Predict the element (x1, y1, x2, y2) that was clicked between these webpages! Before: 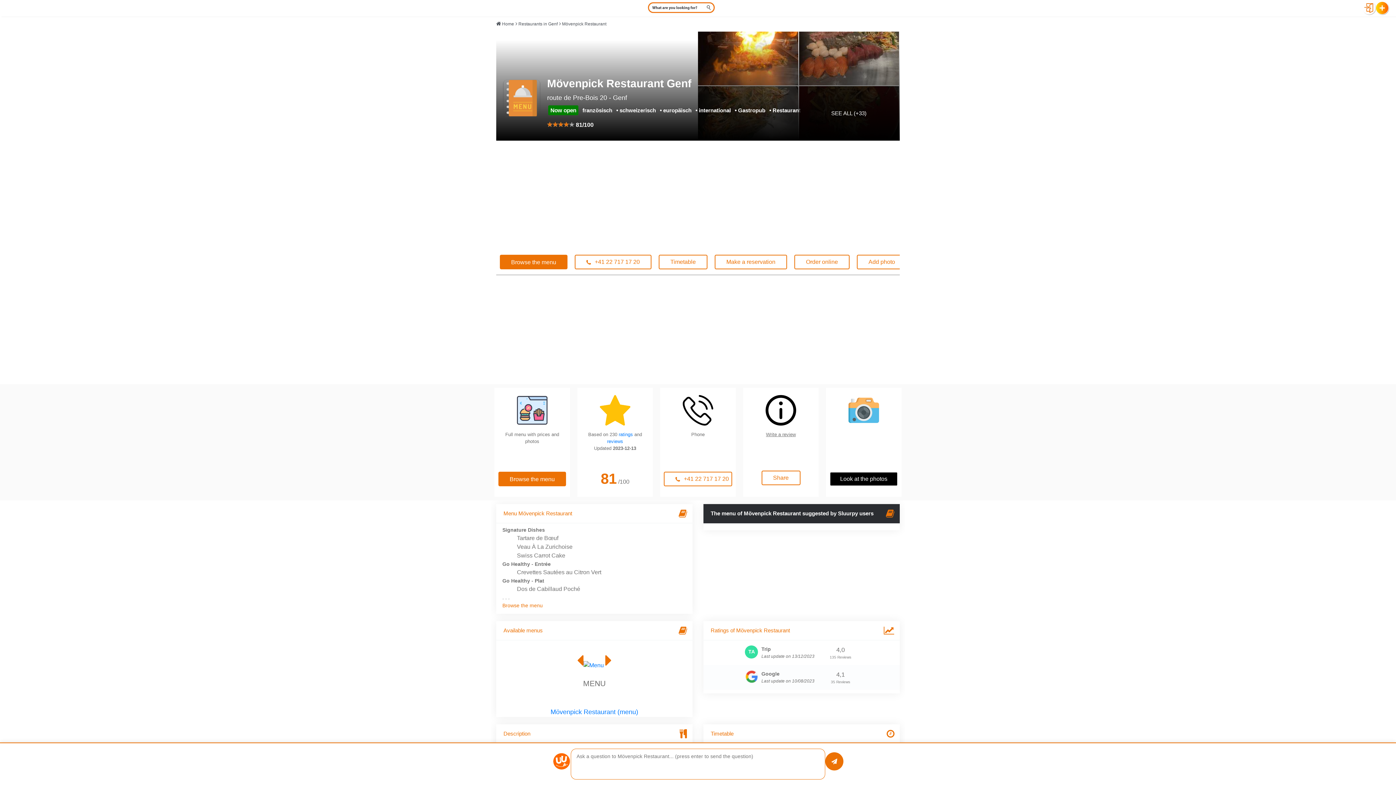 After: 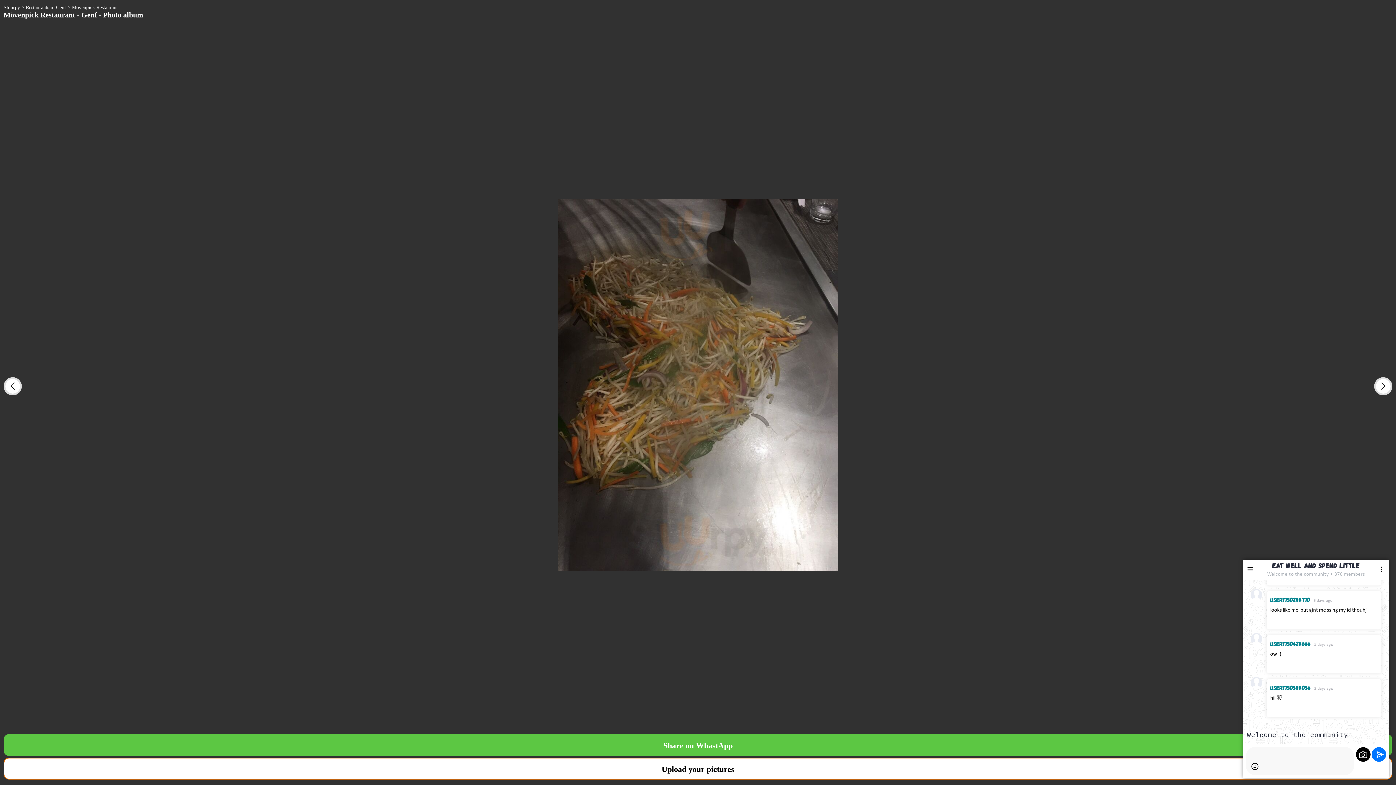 Action: bbox: (829, 471, 898, 486) label: Look at the photos